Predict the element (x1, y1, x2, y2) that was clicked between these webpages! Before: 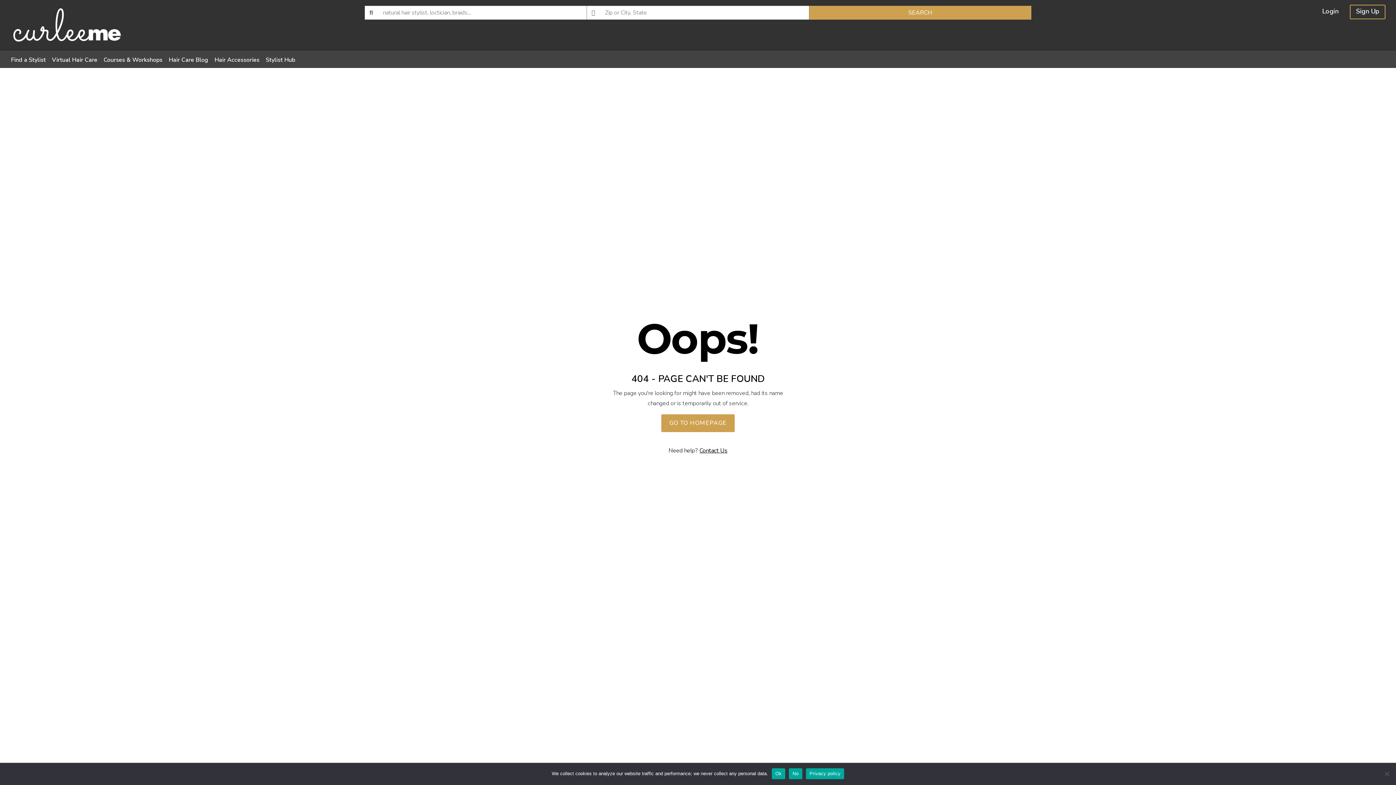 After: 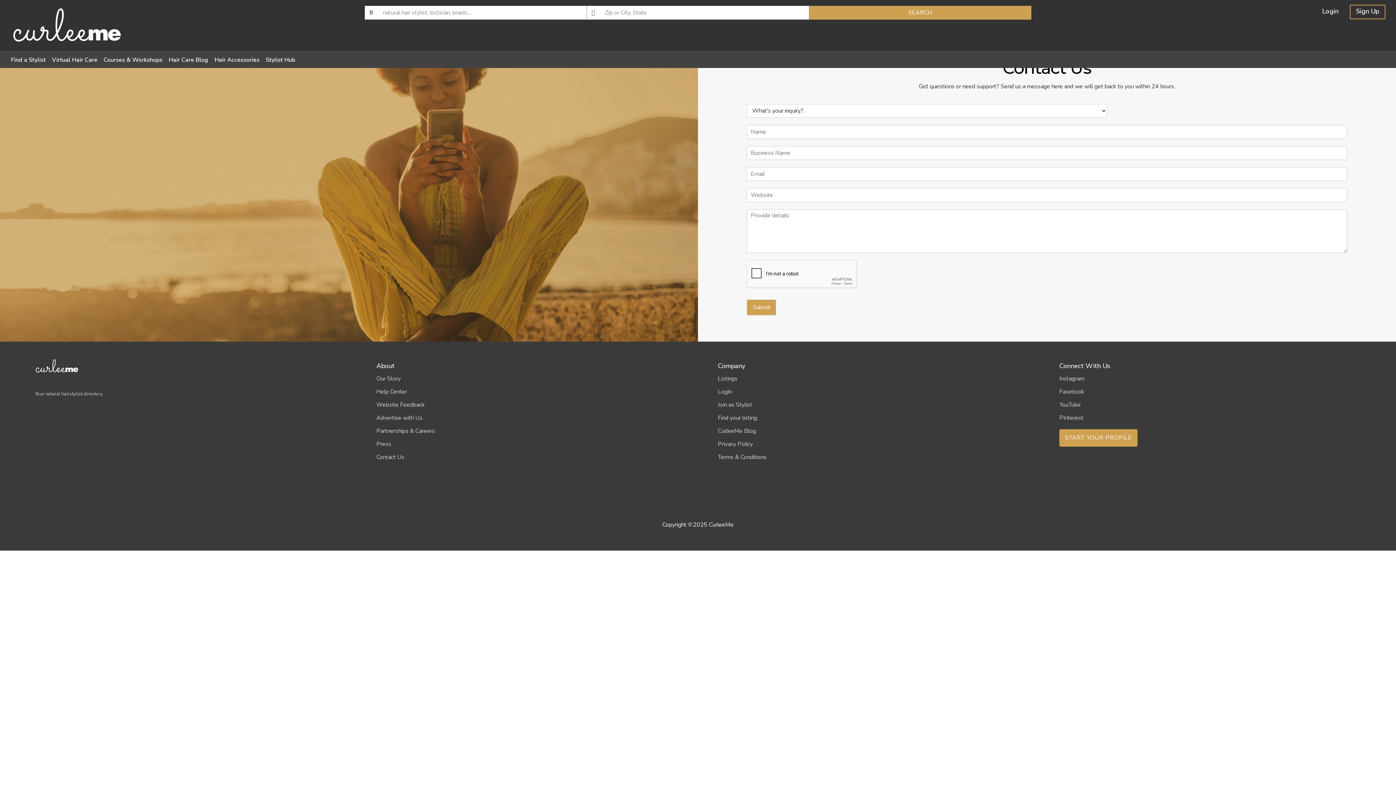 Action: label: Contact Us bbox: (699, 446, 727, 454)